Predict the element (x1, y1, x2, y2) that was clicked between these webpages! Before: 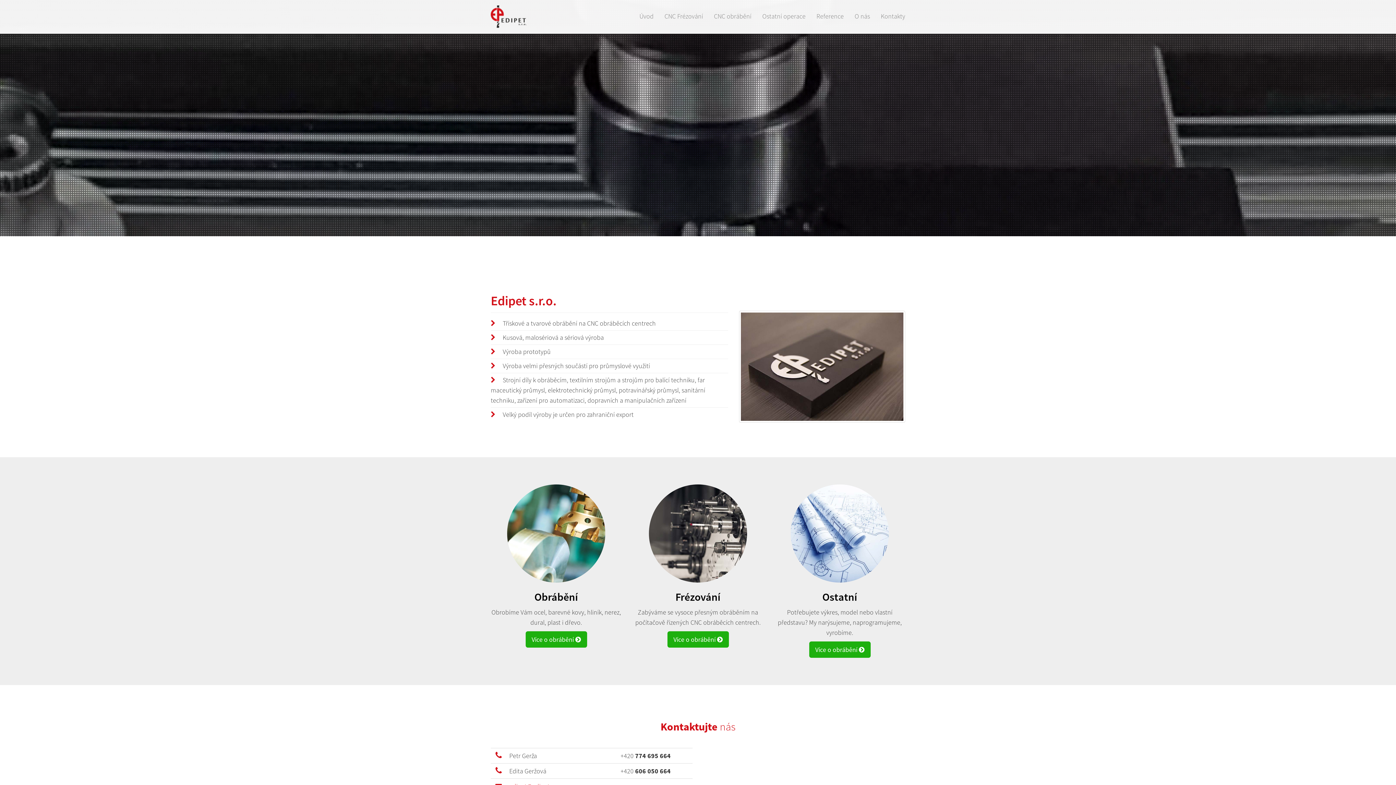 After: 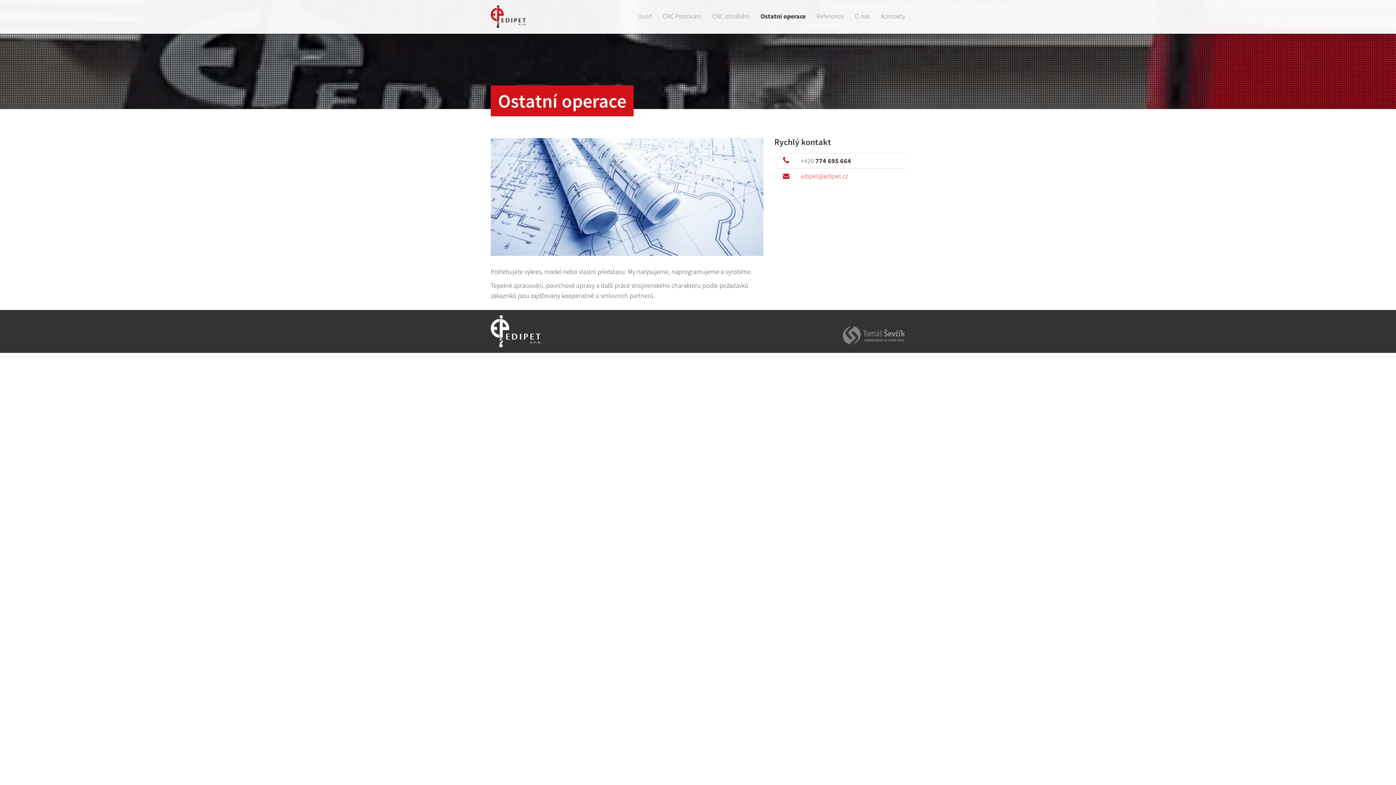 Action: label: Ostatní operace bbox: (757, 0, 811, 32)